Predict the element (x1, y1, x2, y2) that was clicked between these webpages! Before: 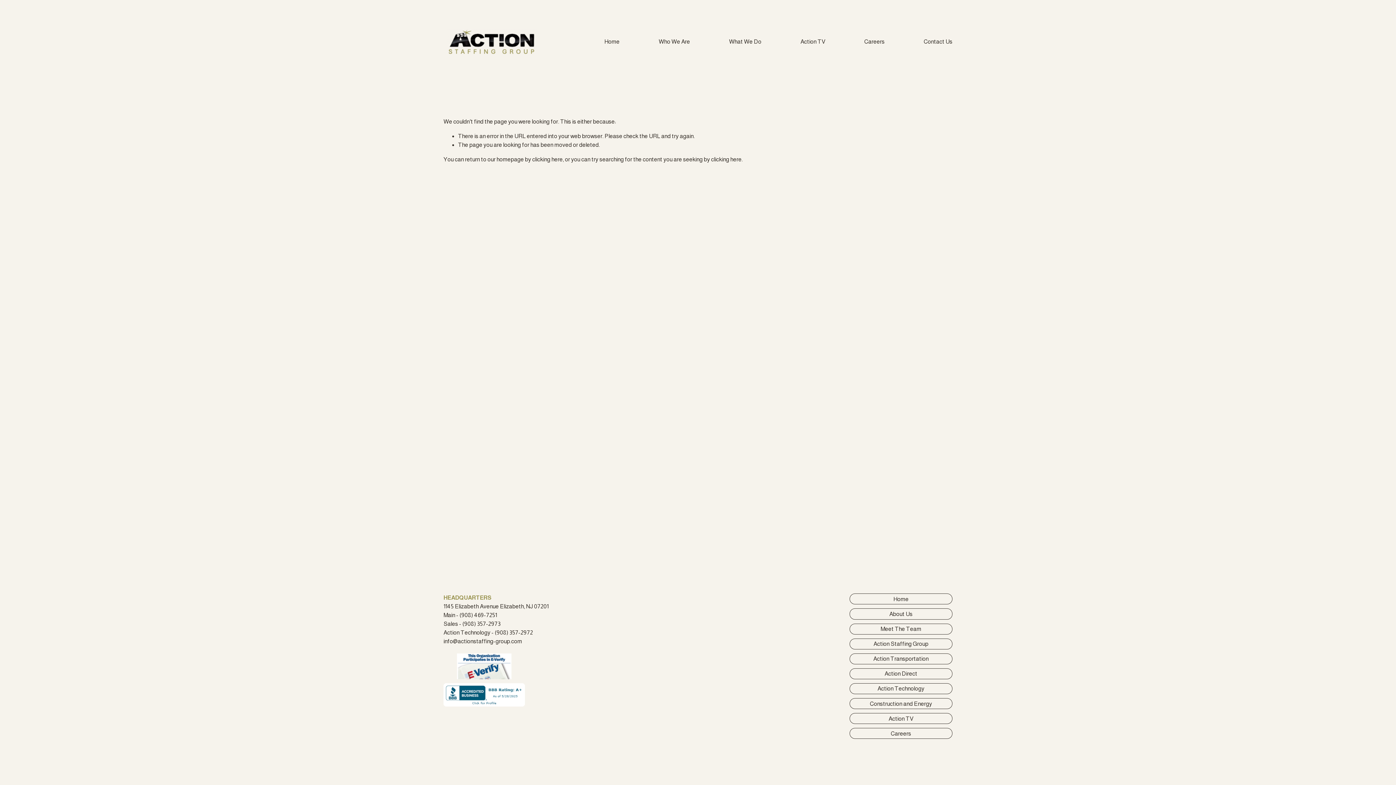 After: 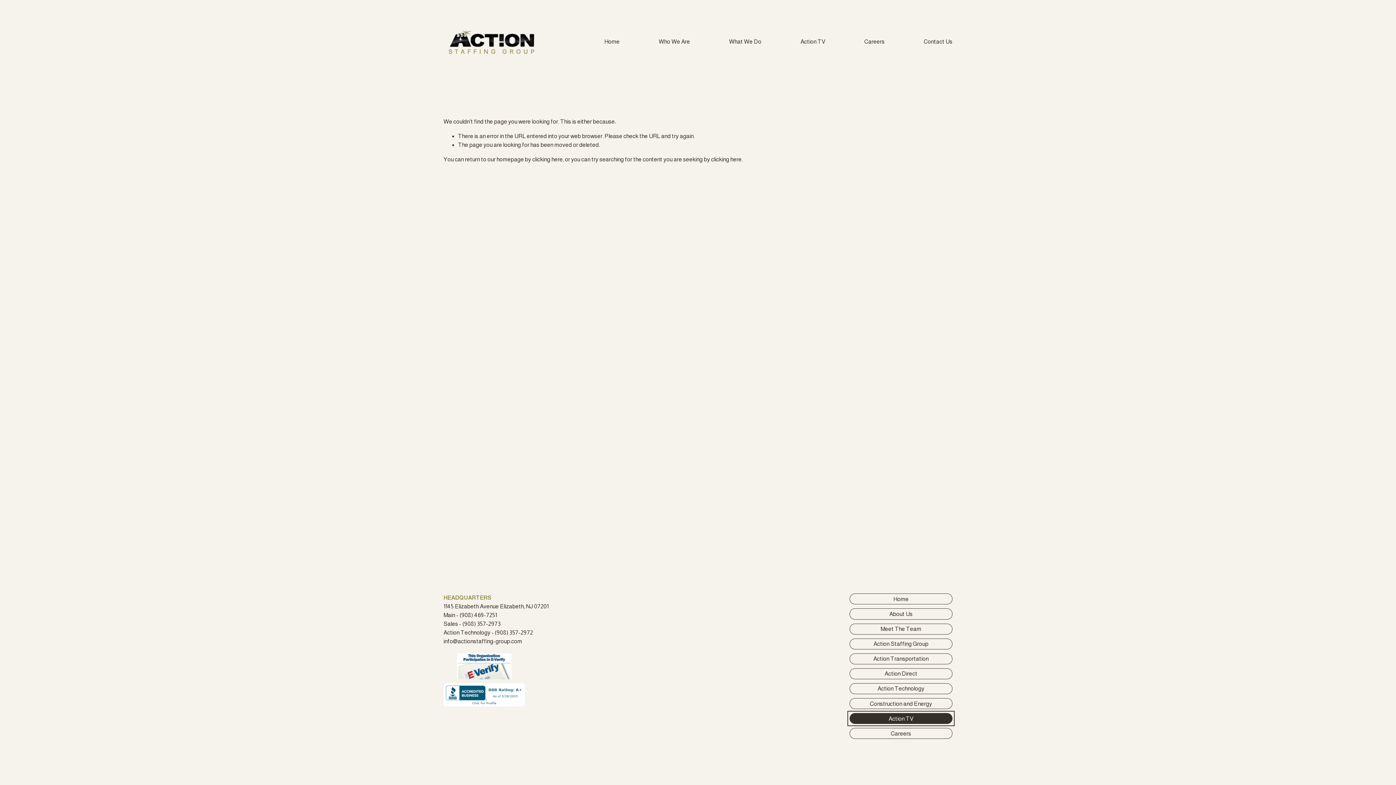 Action: bbox: (849, 713, 952, 724) label: Action TV